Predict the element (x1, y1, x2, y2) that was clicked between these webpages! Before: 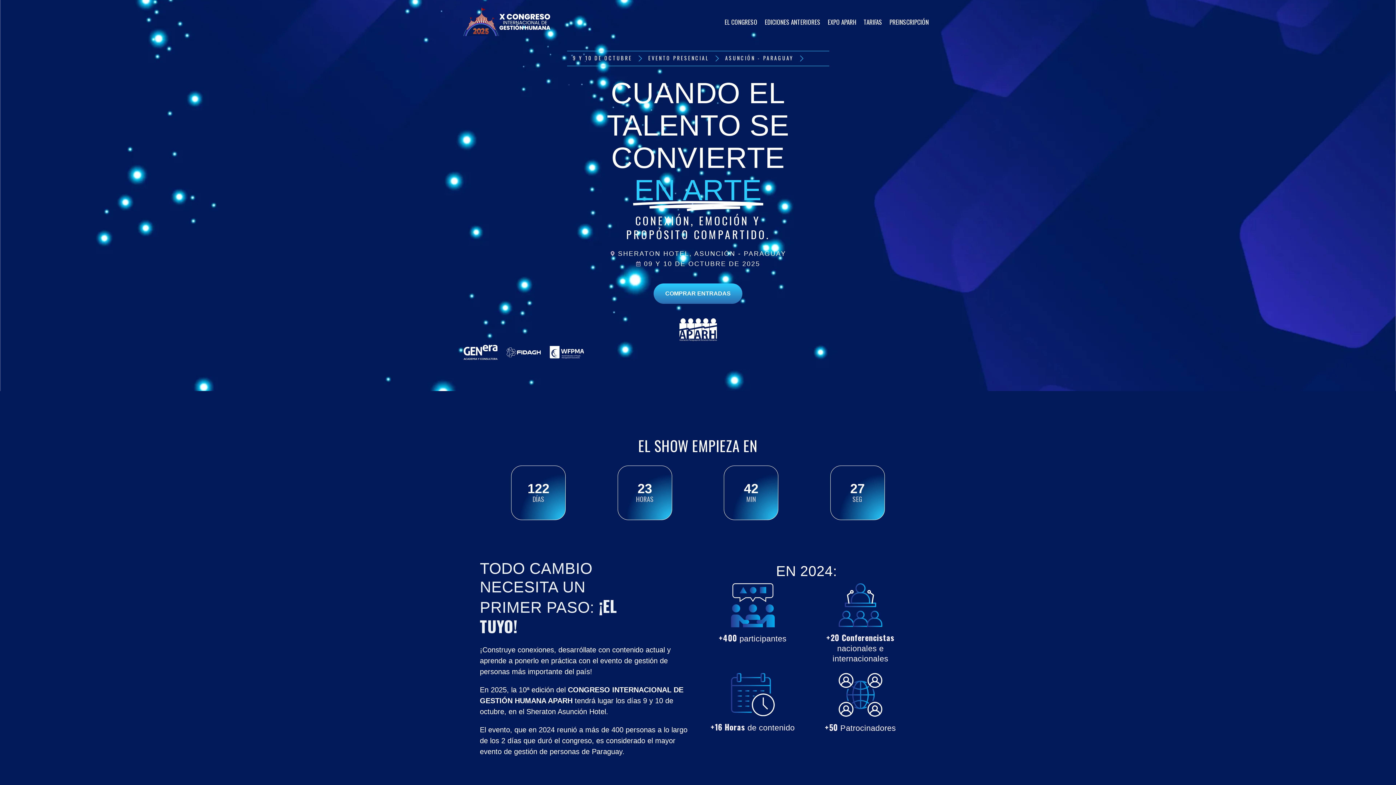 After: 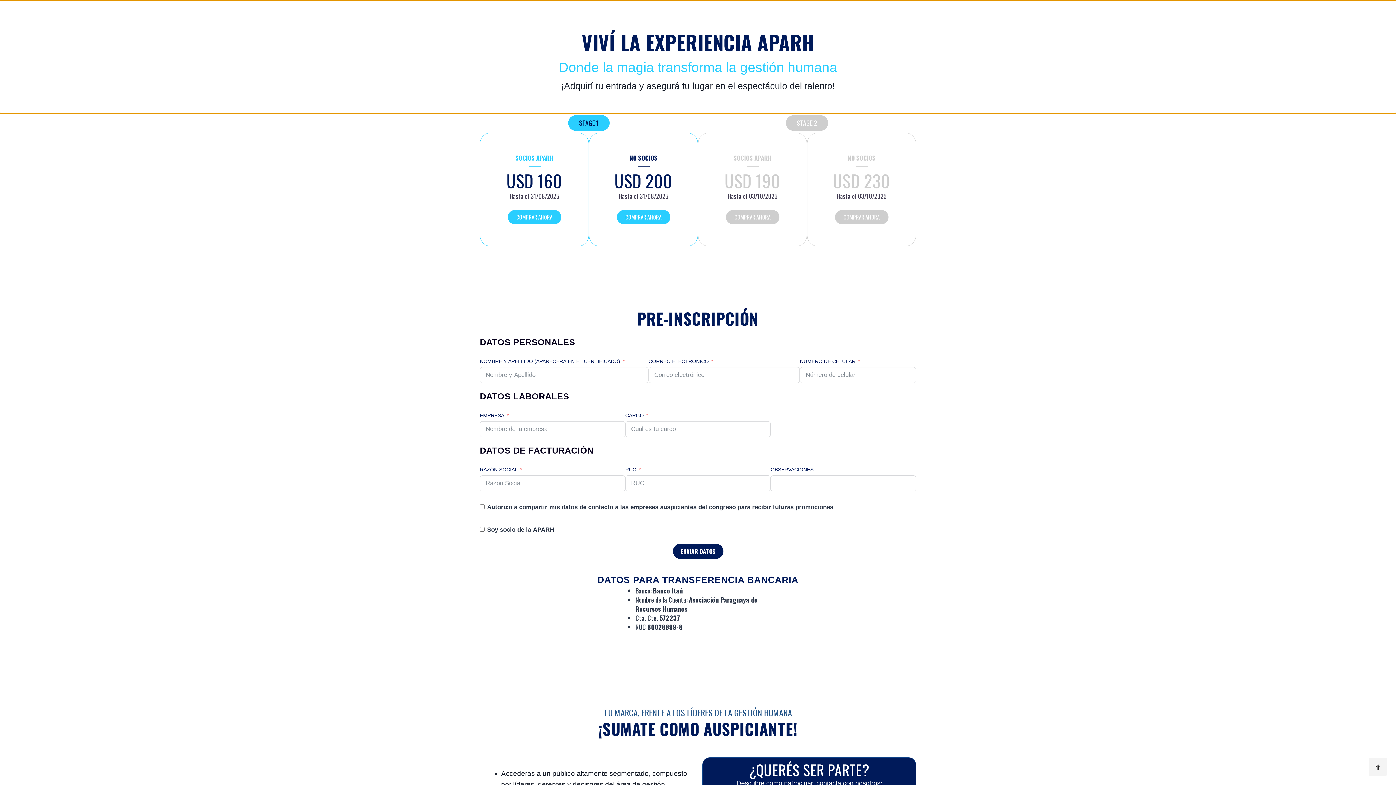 Action: label: TARIFAS bbox: (860, 13, 886, 30)